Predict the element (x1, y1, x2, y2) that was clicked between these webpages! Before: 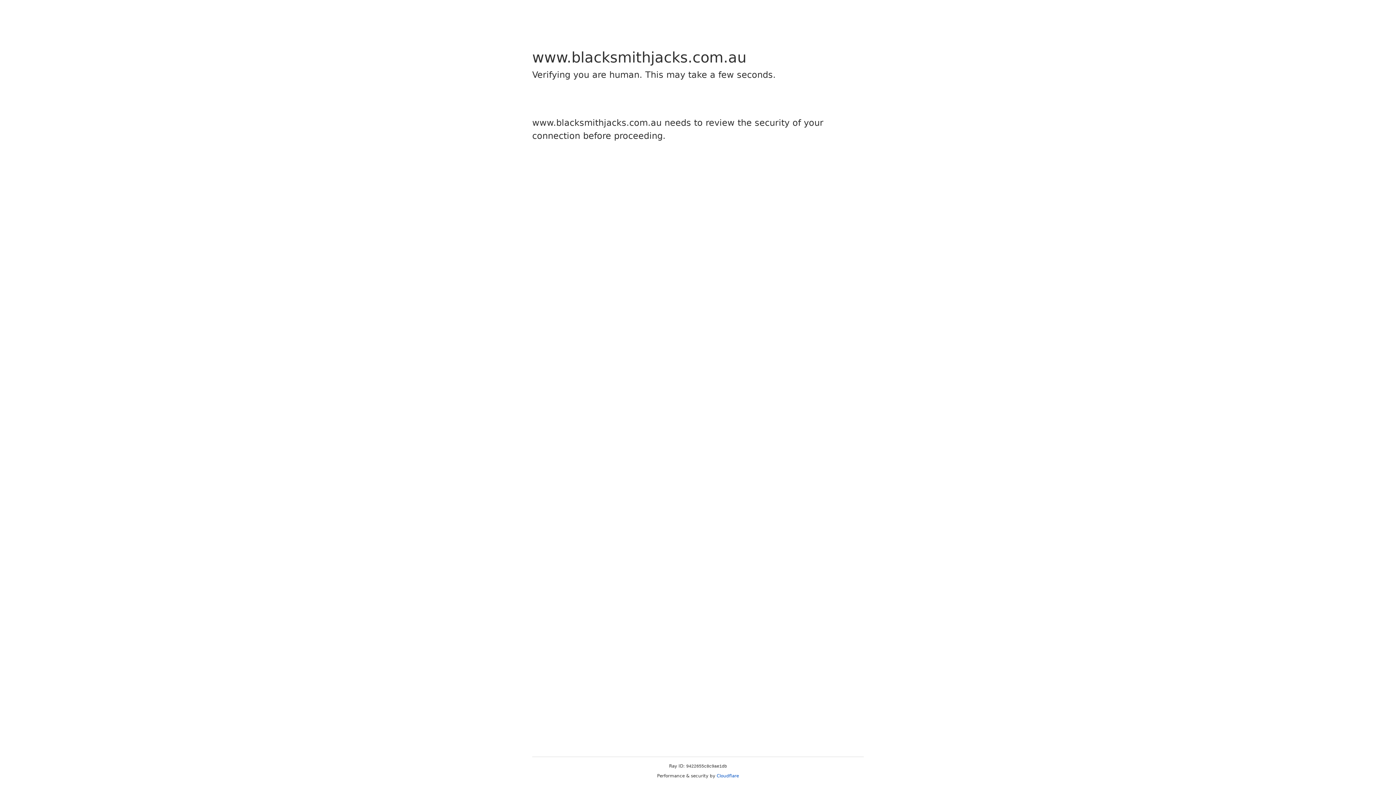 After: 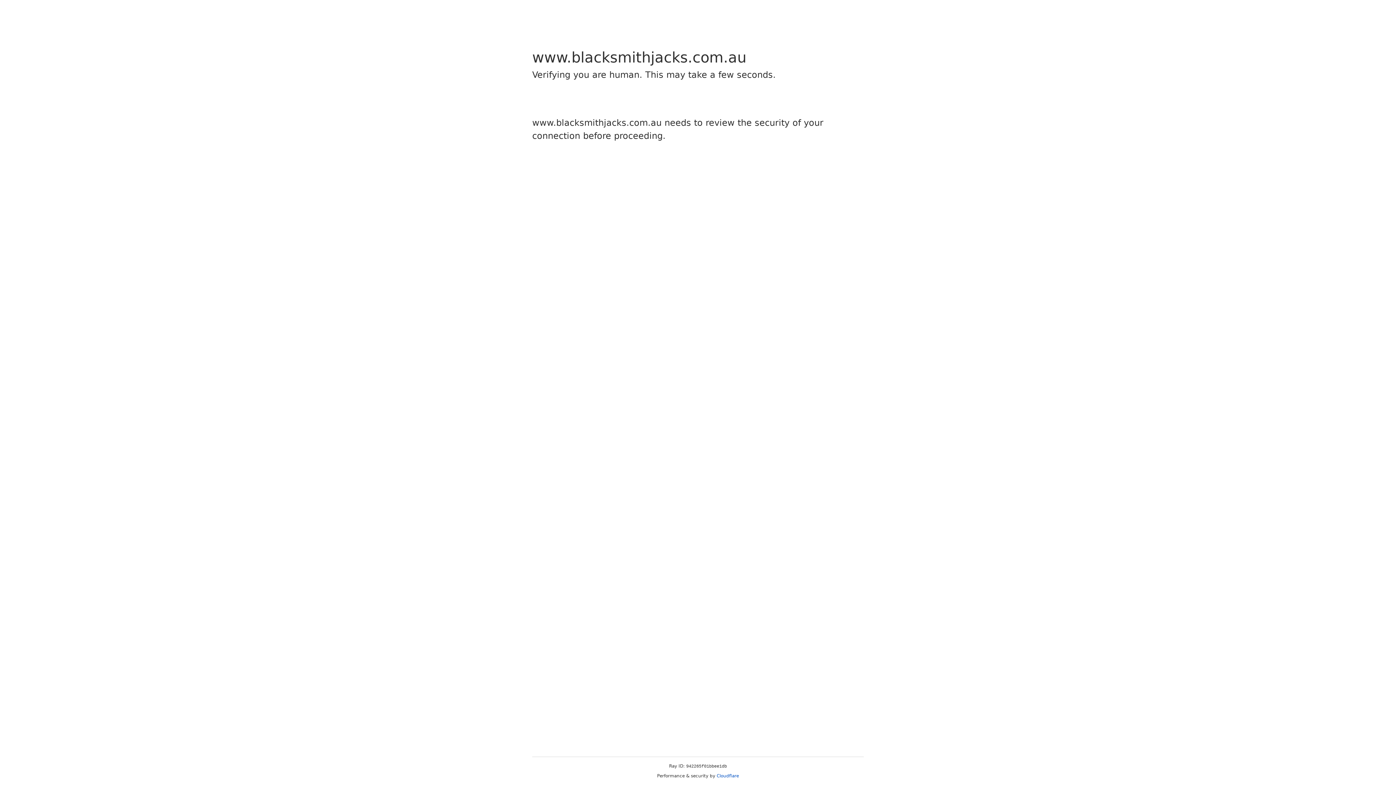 Action: label: Cloudflare bbox: (716, 773, 739, 778)